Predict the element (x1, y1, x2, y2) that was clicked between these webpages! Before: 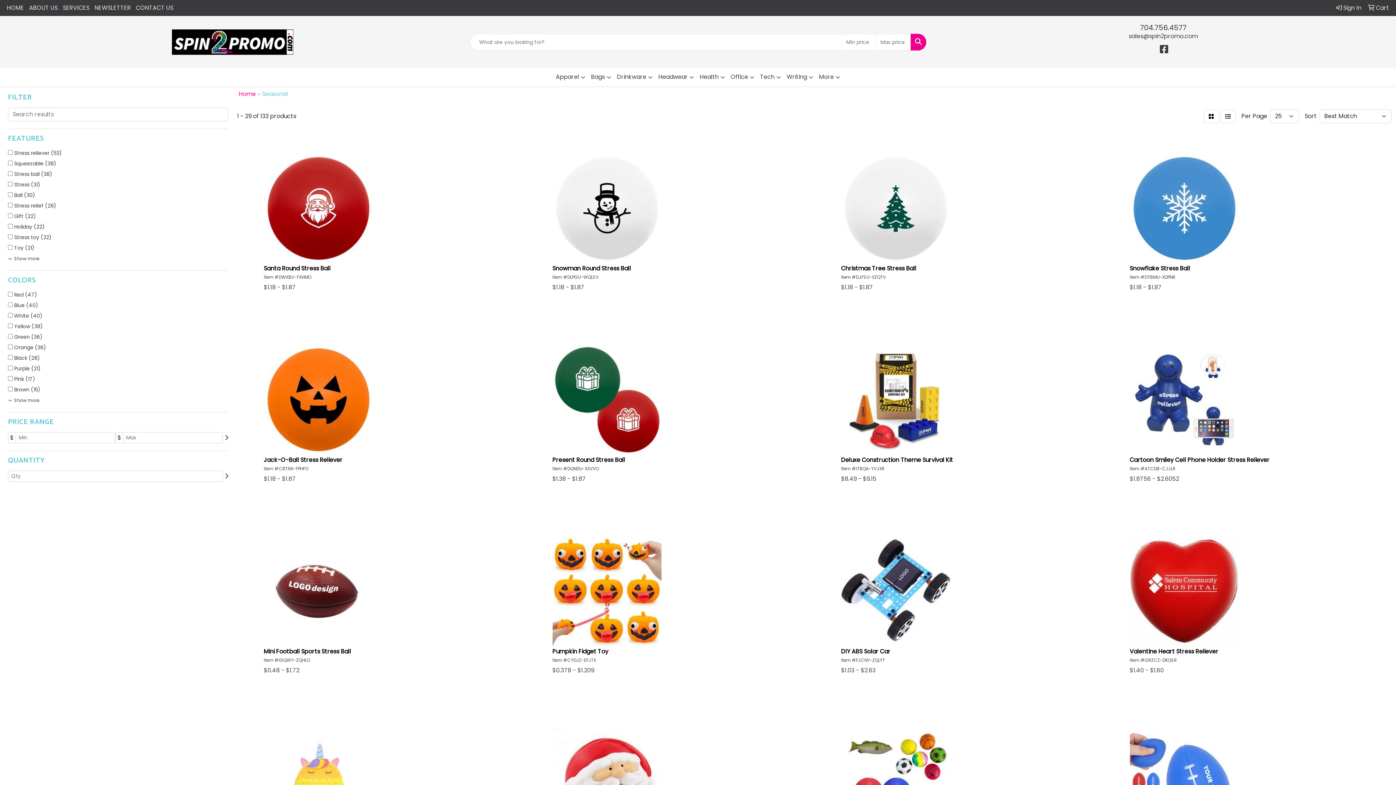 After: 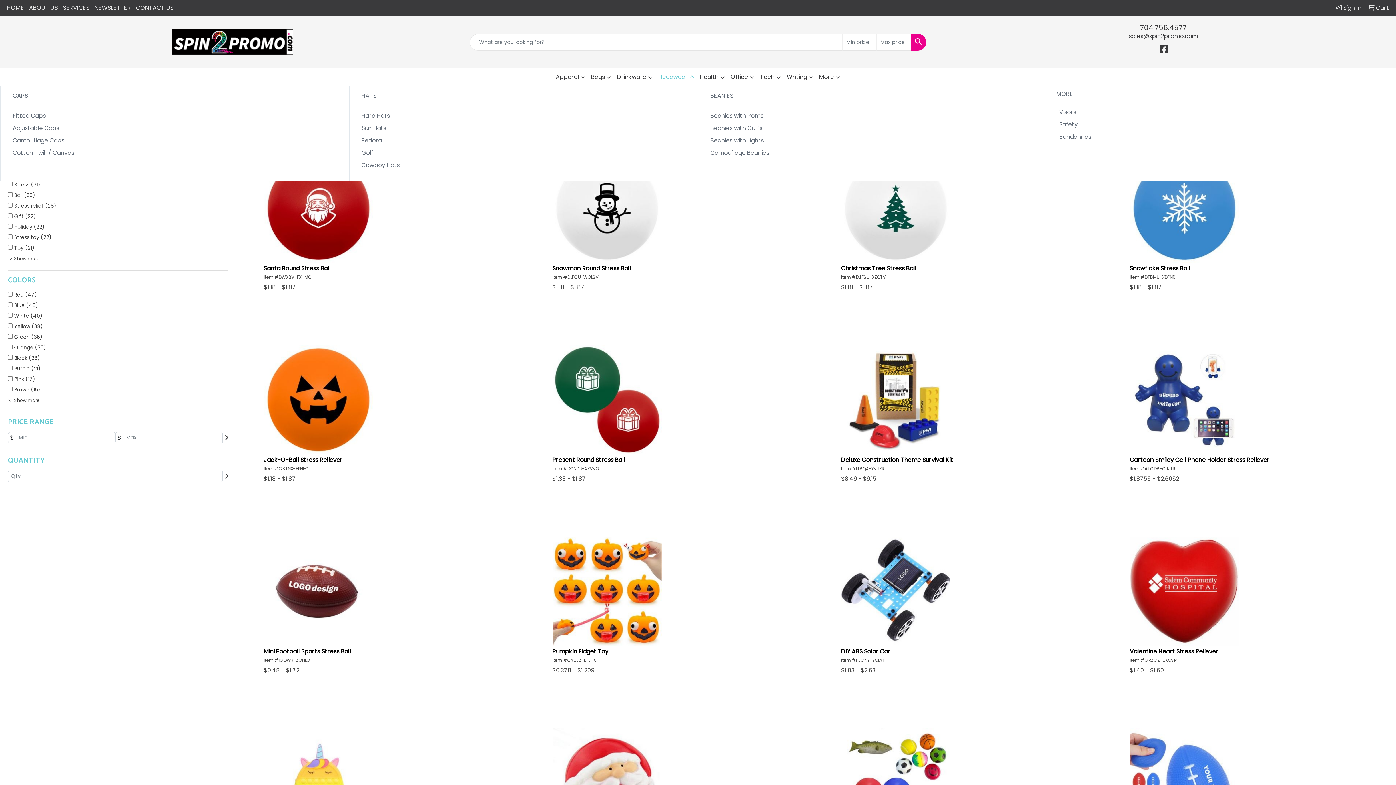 Action: label: Headwear bbox: (655, 68, 697, 86)